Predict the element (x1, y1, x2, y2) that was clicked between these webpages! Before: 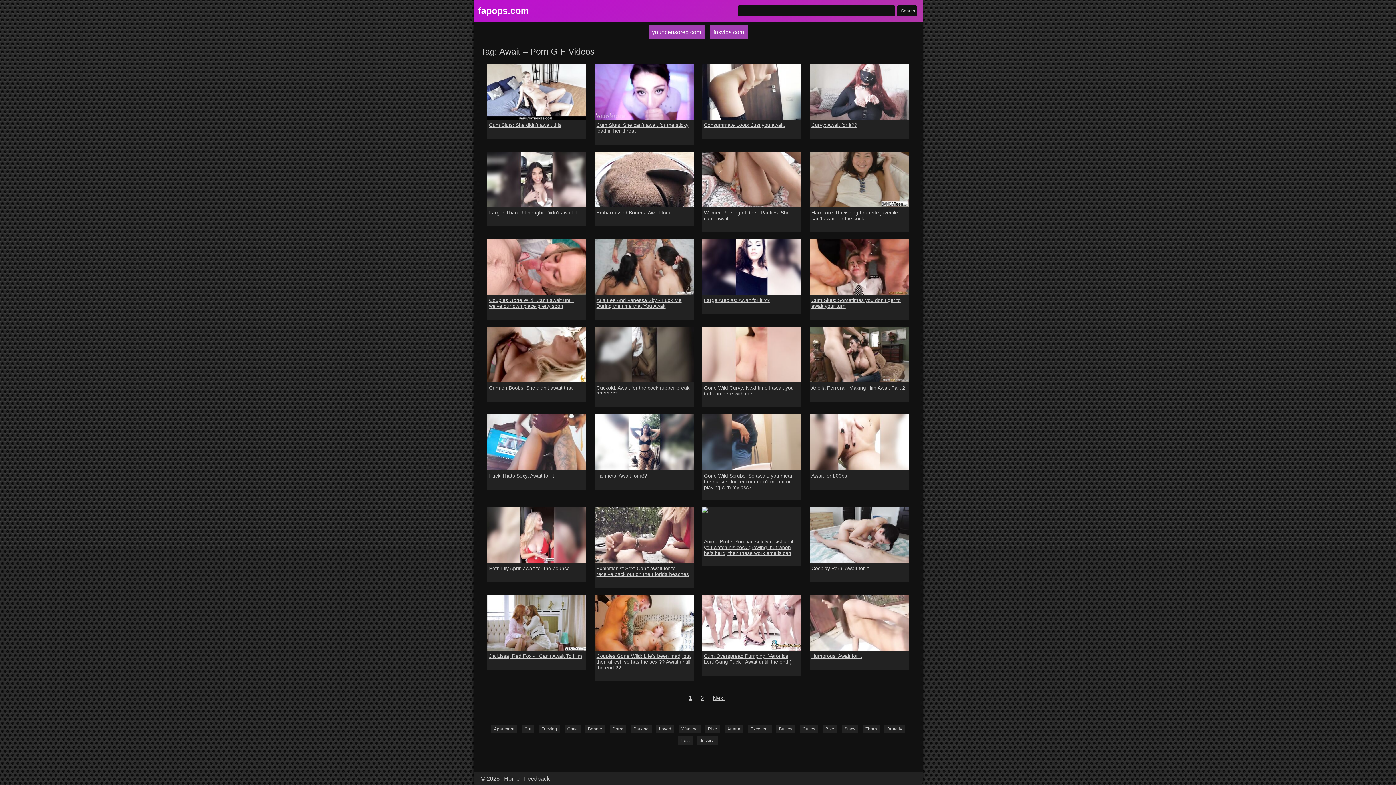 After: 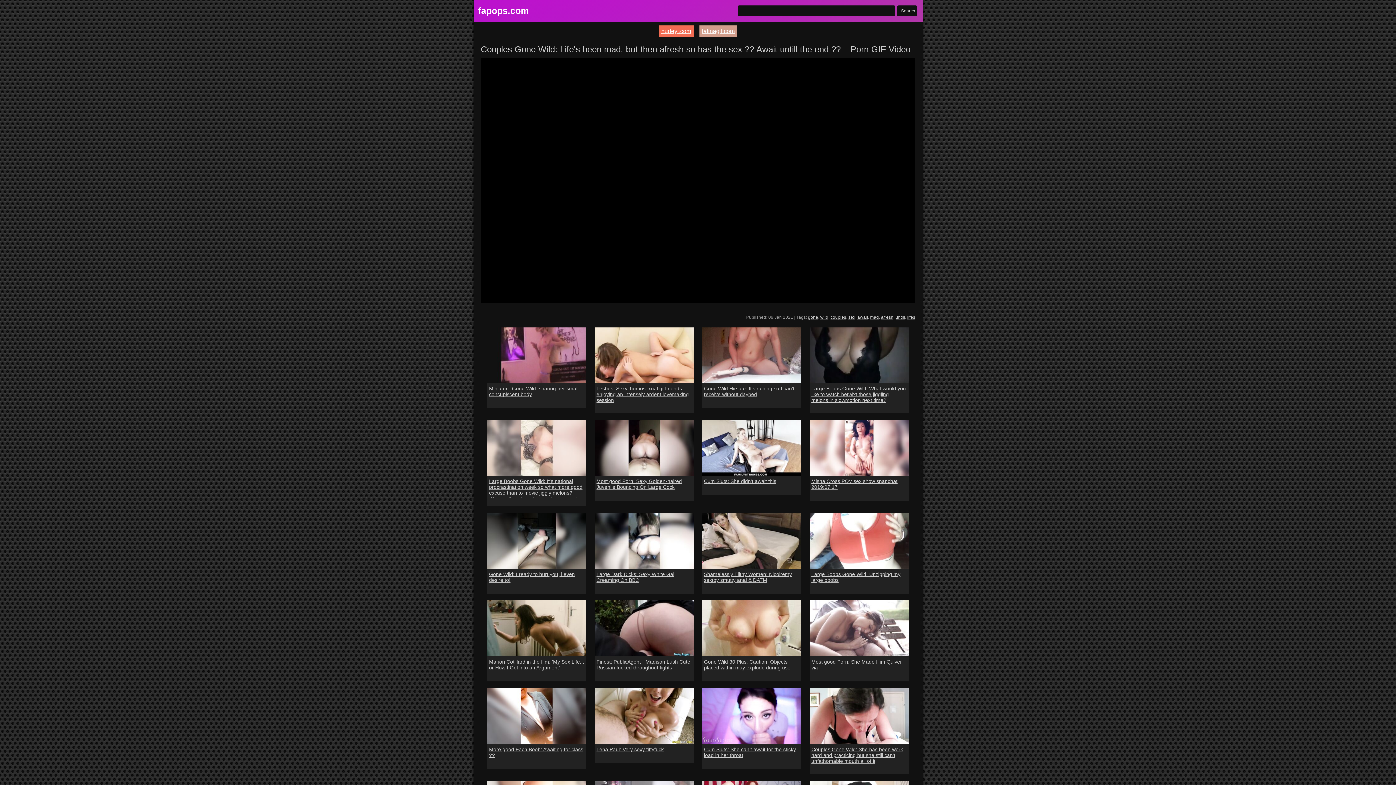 Action: label: Couples Gone Wild: Life's been mad, but then afresh so has the sex ?? Await untill the end ?? bbox: (596, 653, 692, 670)